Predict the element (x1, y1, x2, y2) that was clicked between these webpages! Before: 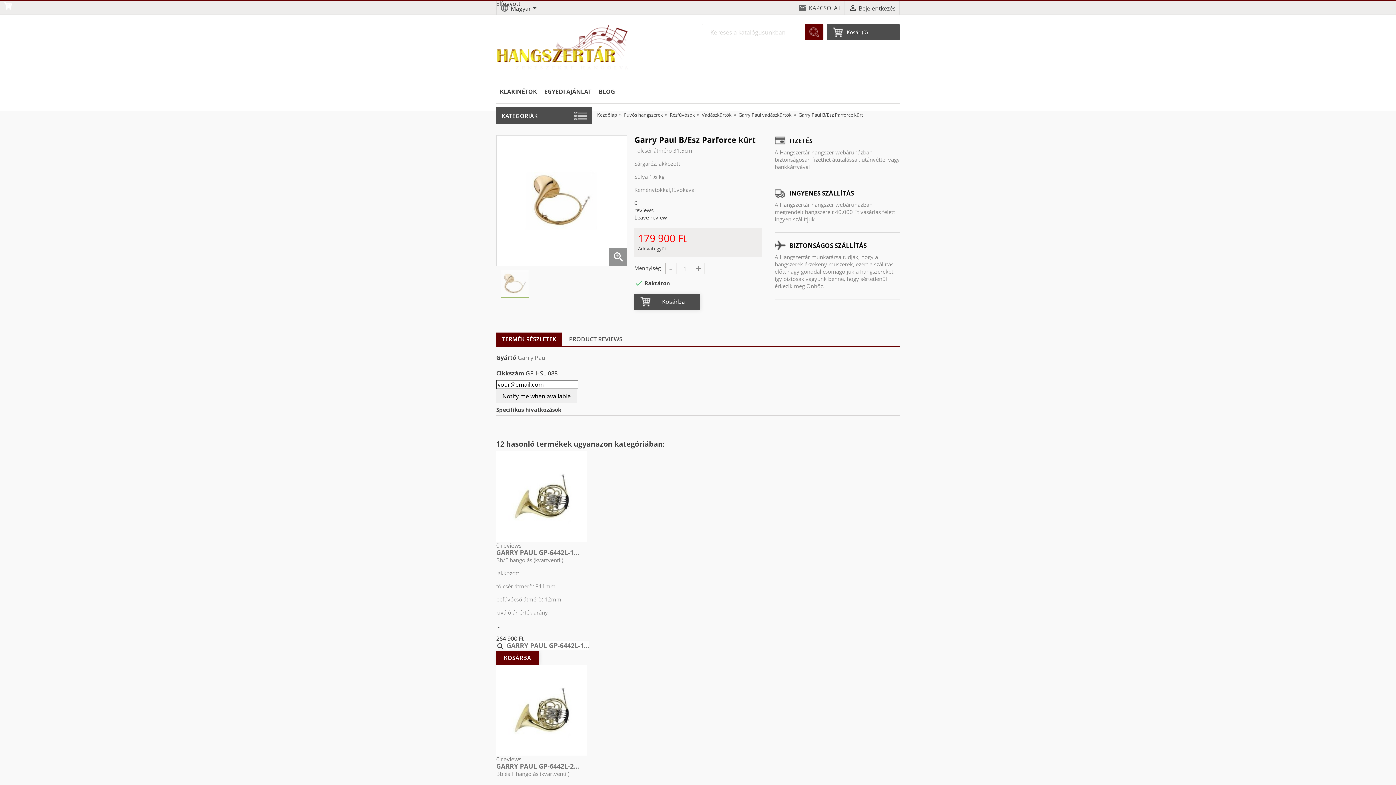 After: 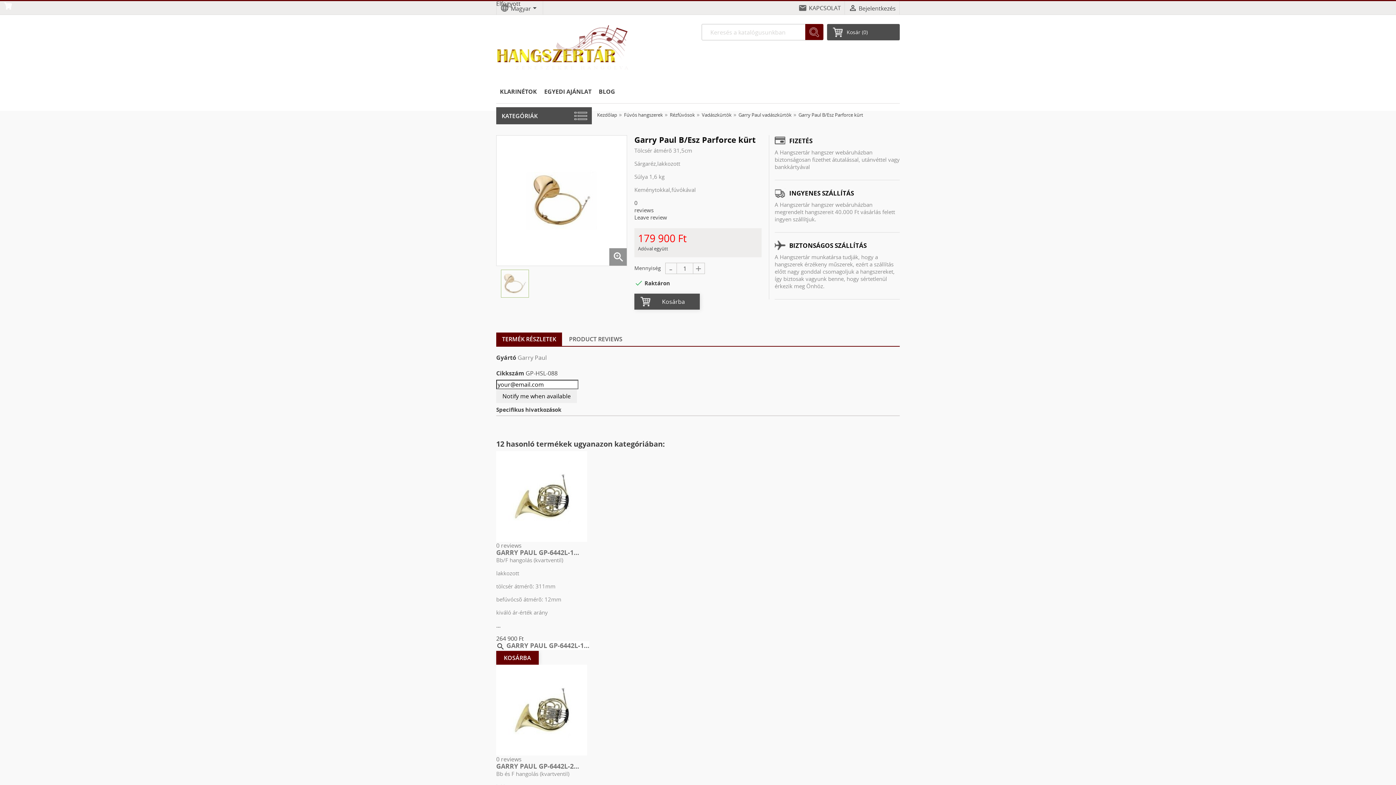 Action: label: - bbox: (665, 262, 677, 274)